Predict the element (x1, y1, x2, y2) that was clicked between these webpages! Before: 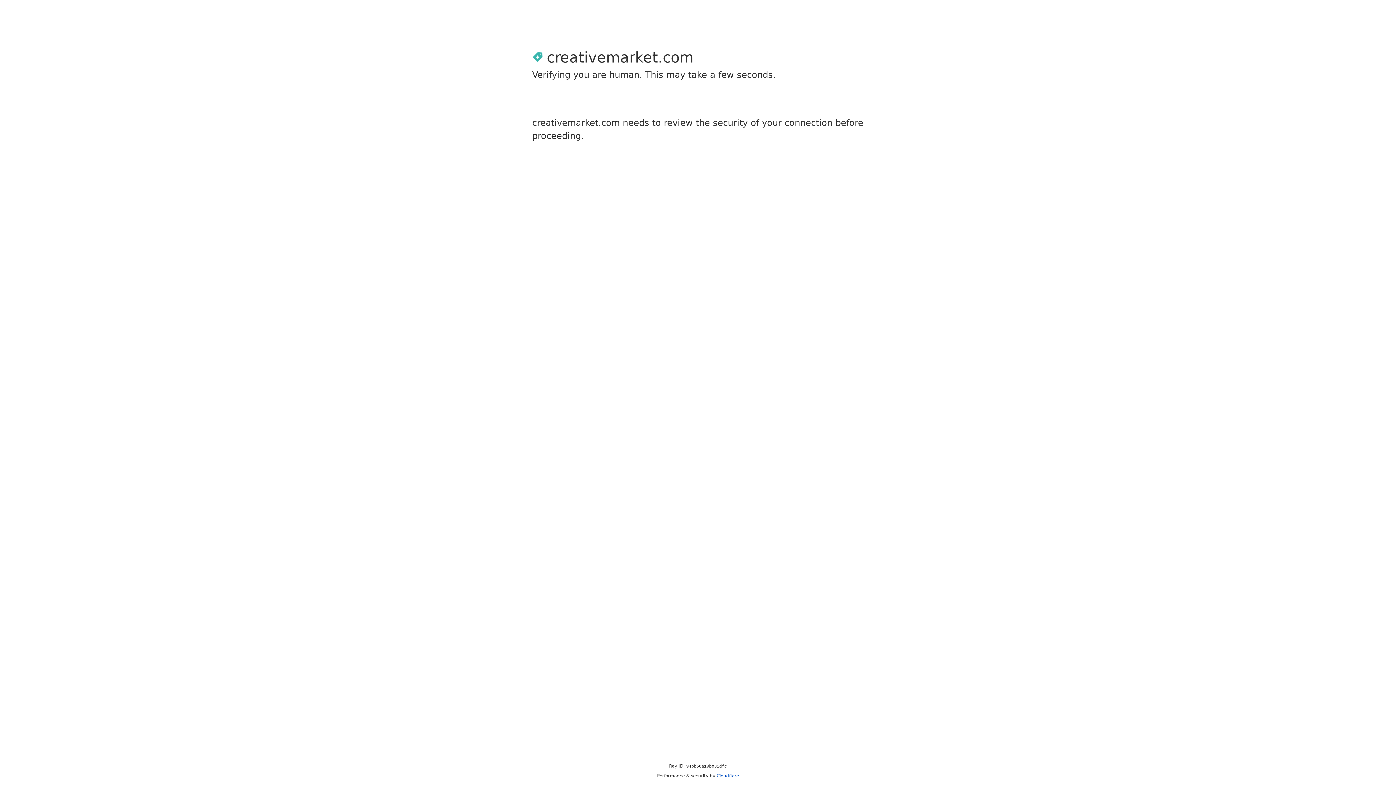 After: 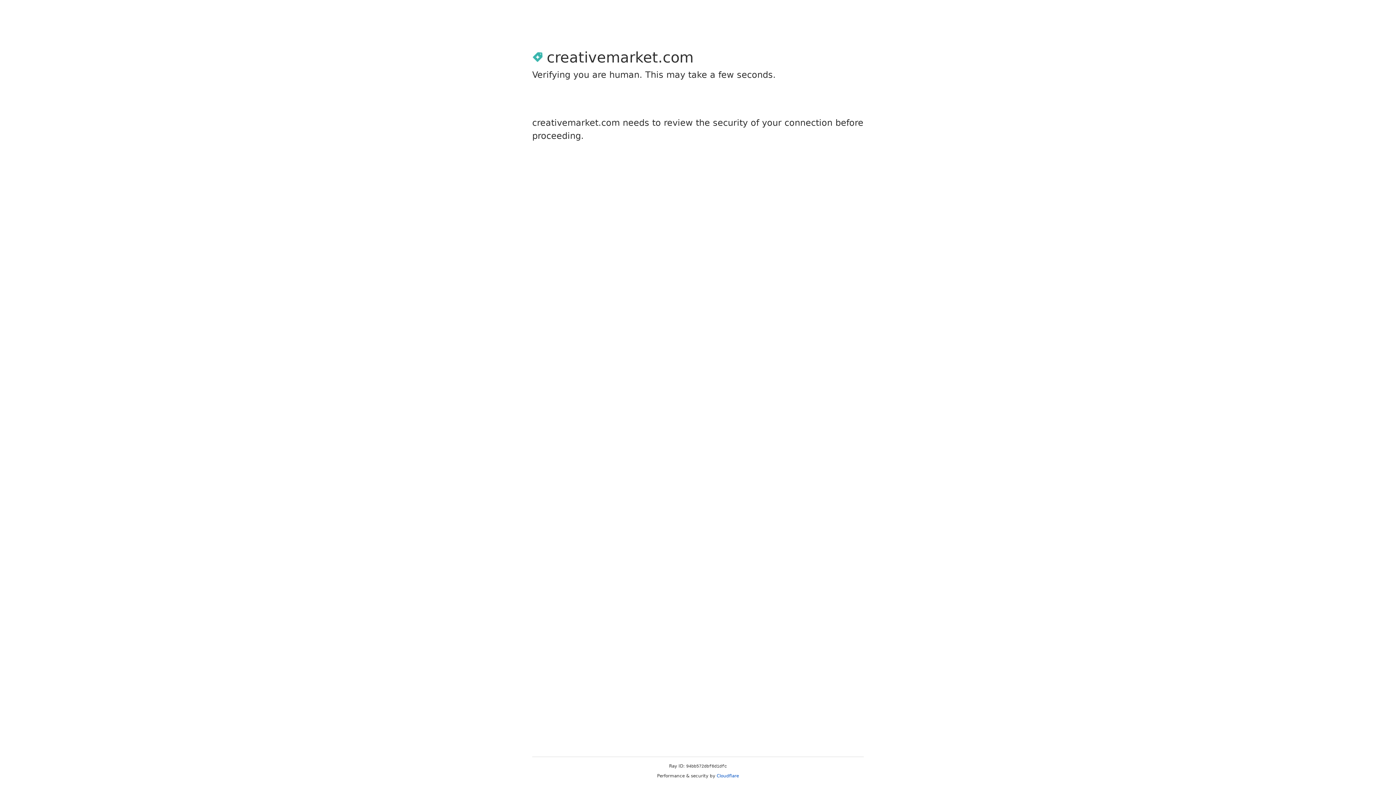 Action: bbox: (716, 773, 739, 778) label: Cloudflare